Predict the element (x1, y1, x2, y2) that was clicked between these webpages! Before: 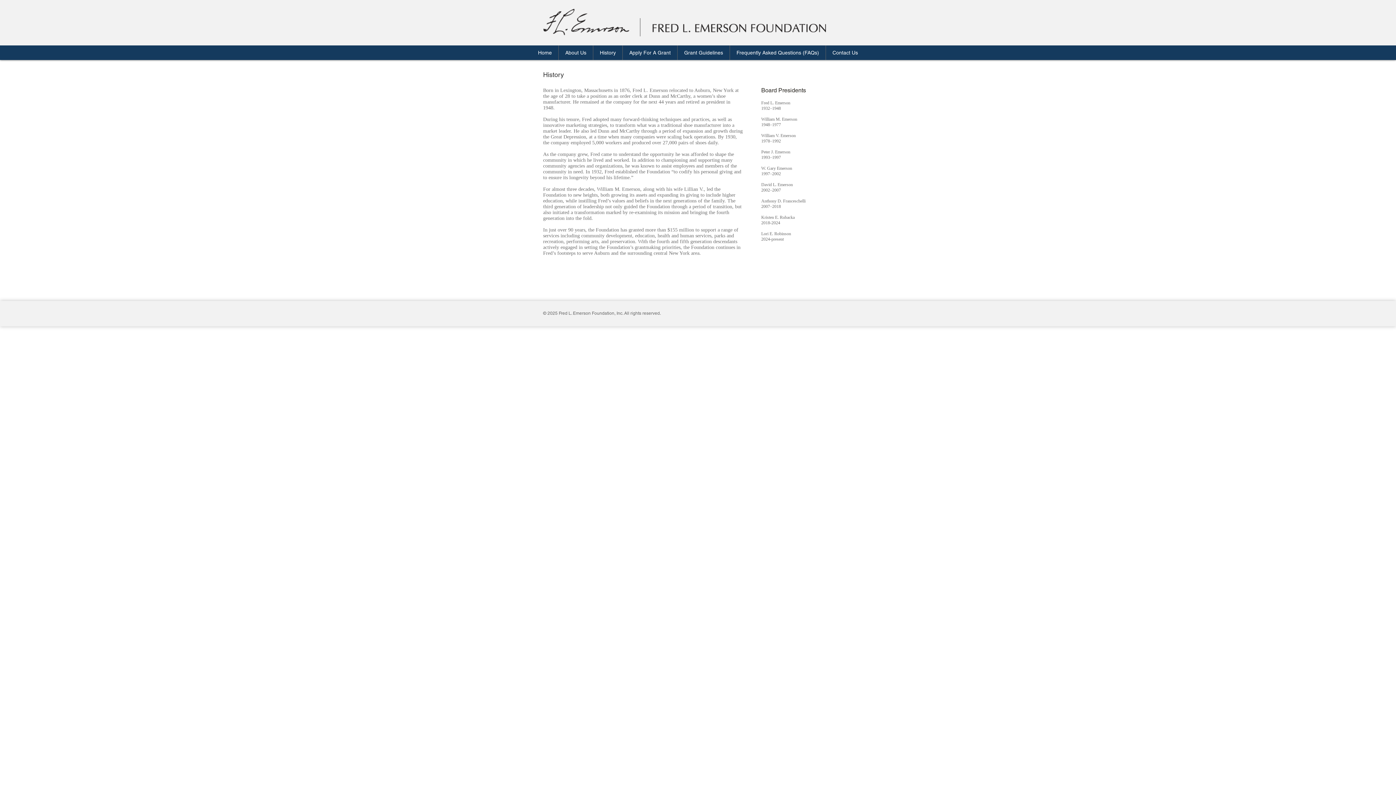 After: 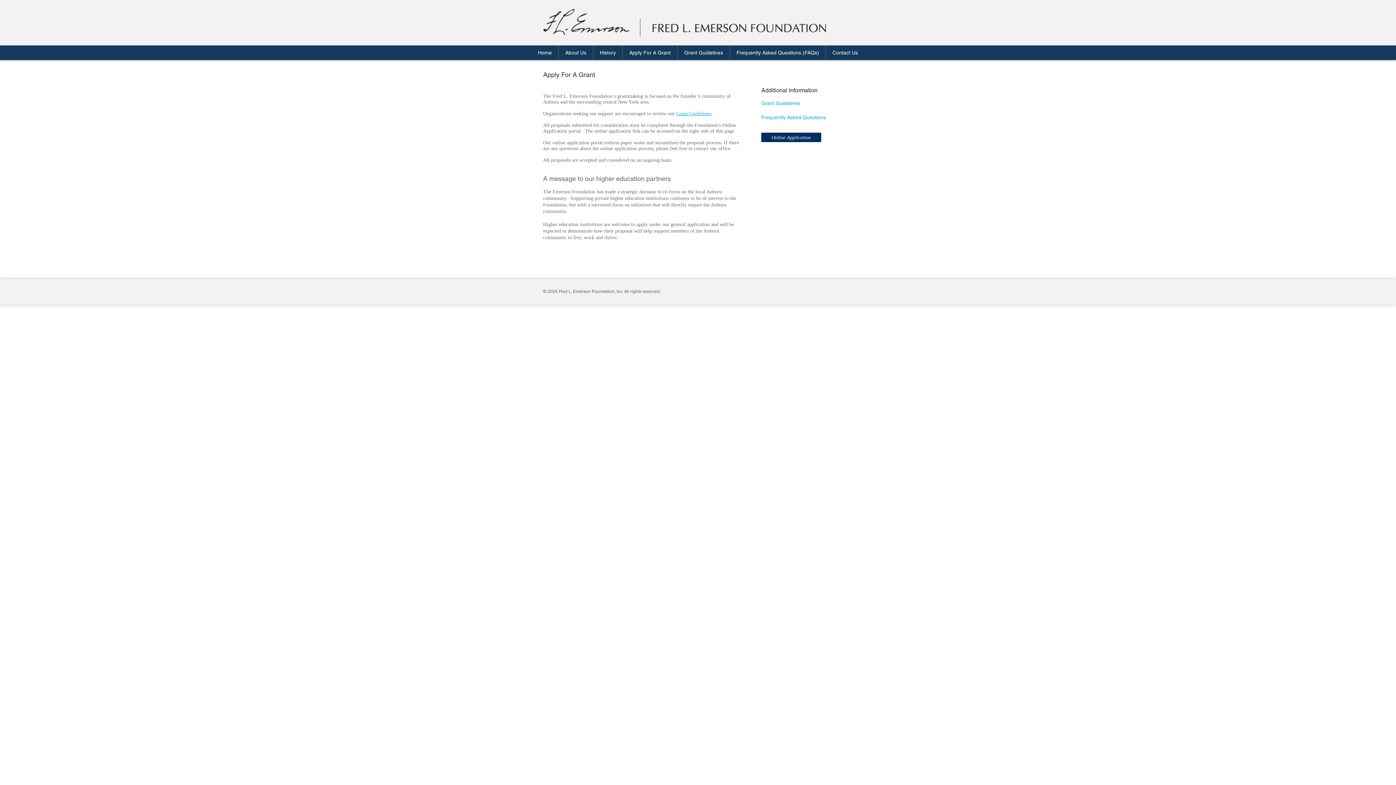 Action: bbox: (622, 45, 677, 60) label: Apply For A Grant